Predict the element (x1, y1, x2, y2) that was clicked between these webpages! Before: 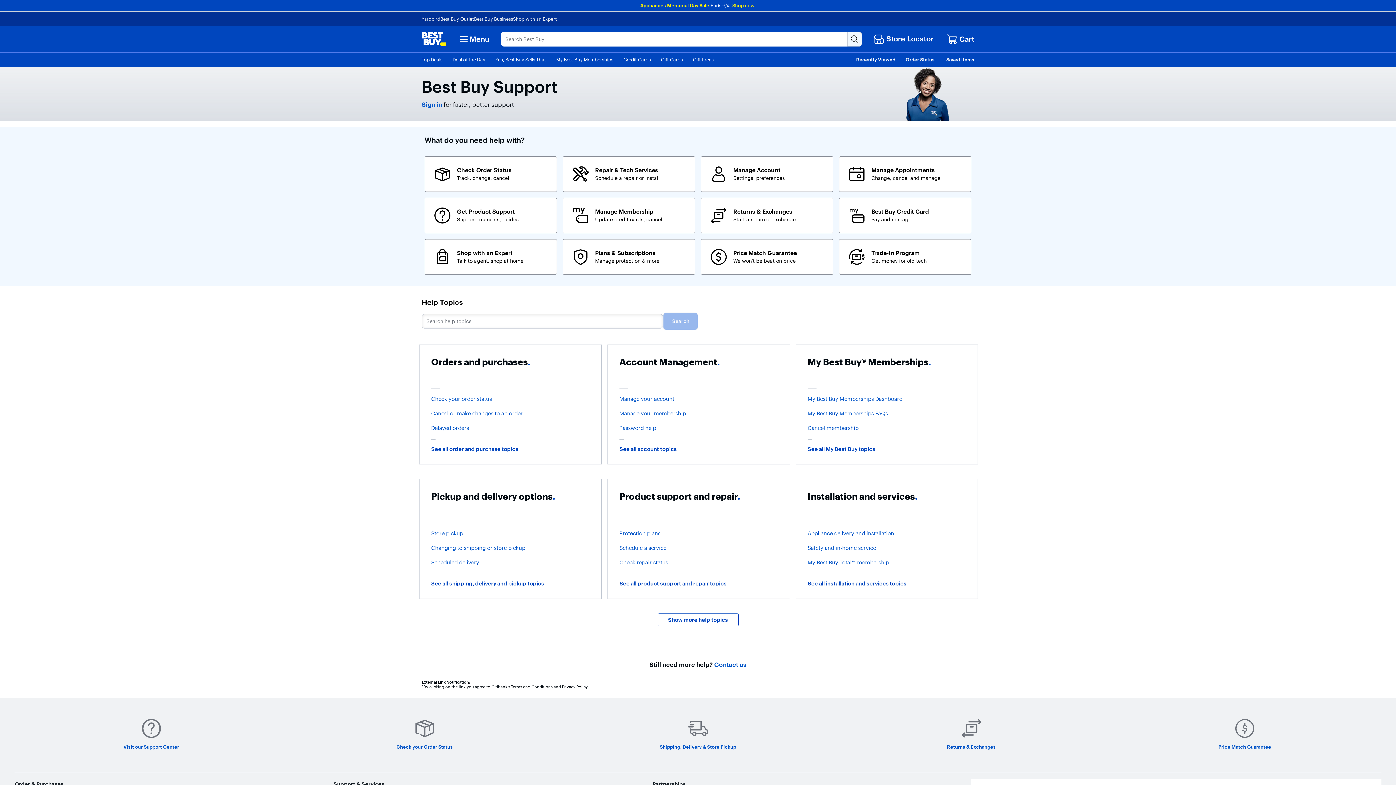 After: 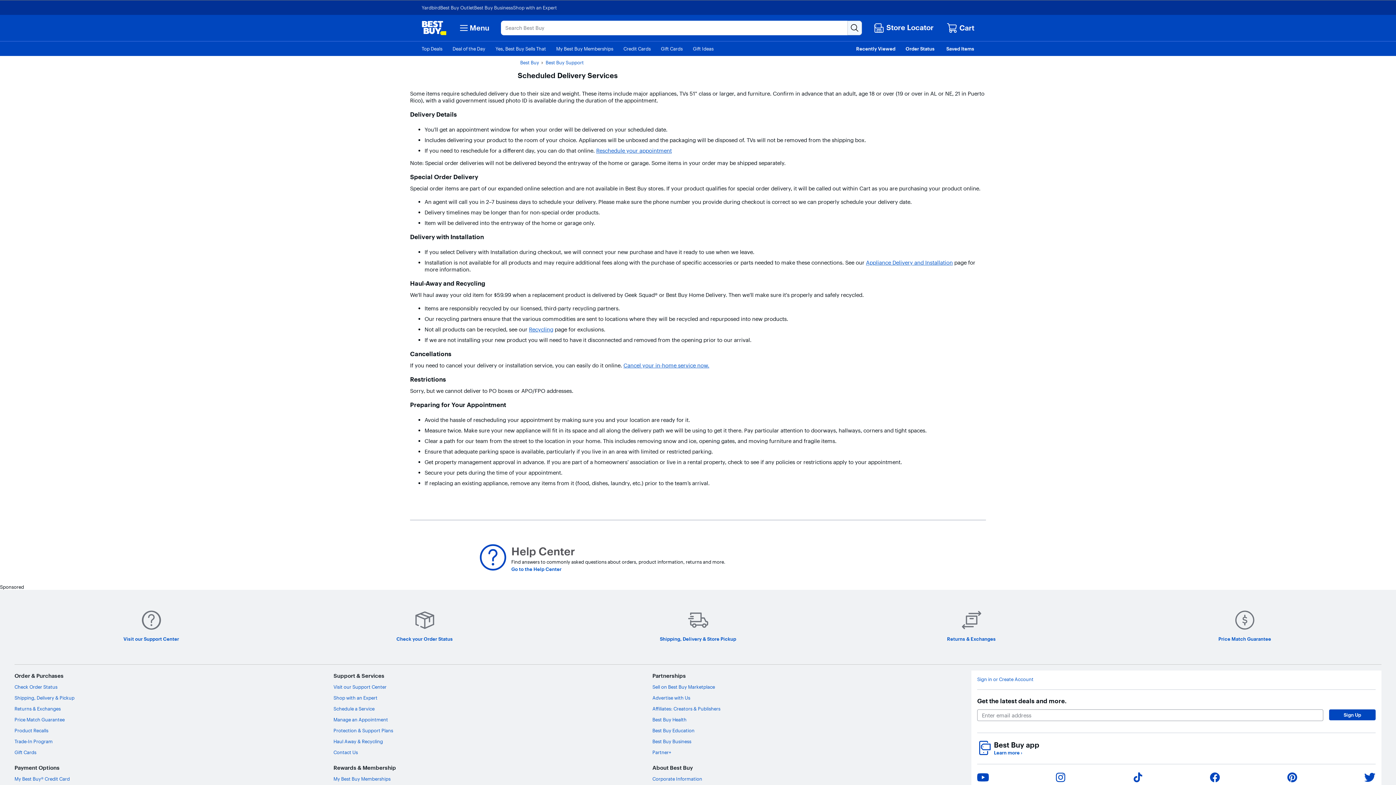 Action: label: Scheduled delivery bbox: (431, 559, 589, 566)